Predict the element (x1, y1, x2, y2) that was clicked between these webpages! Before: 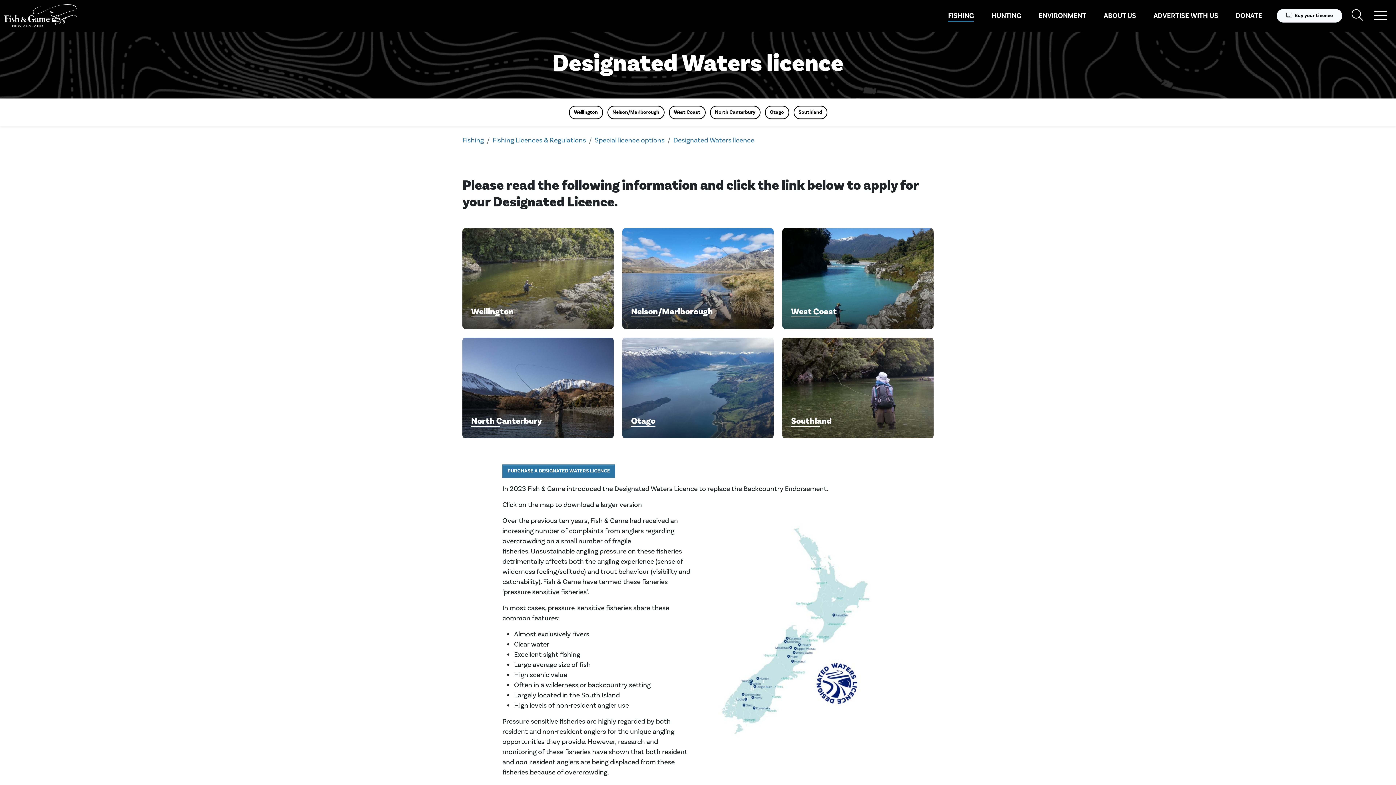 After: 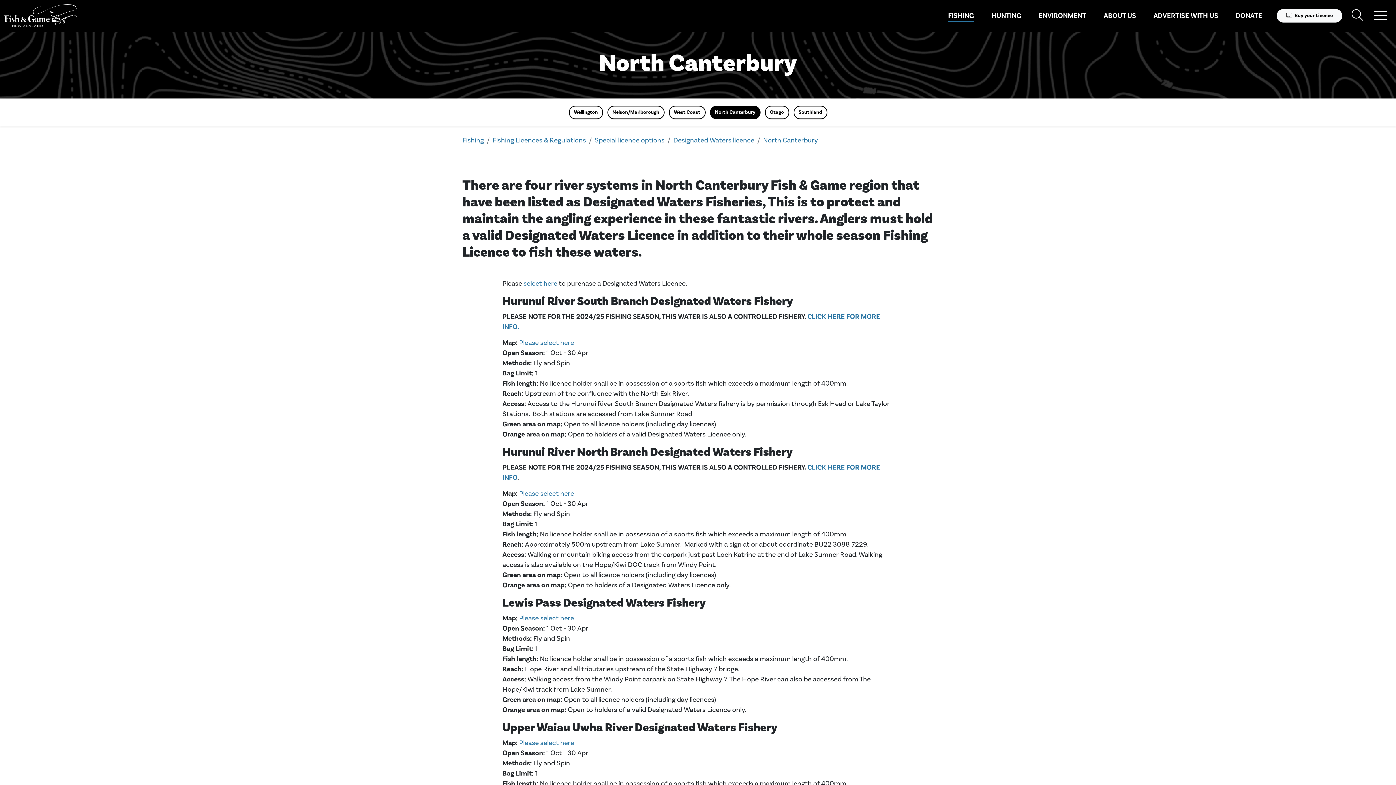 Action: label: North Canterbury bbox: (471, 415, 542, 427)